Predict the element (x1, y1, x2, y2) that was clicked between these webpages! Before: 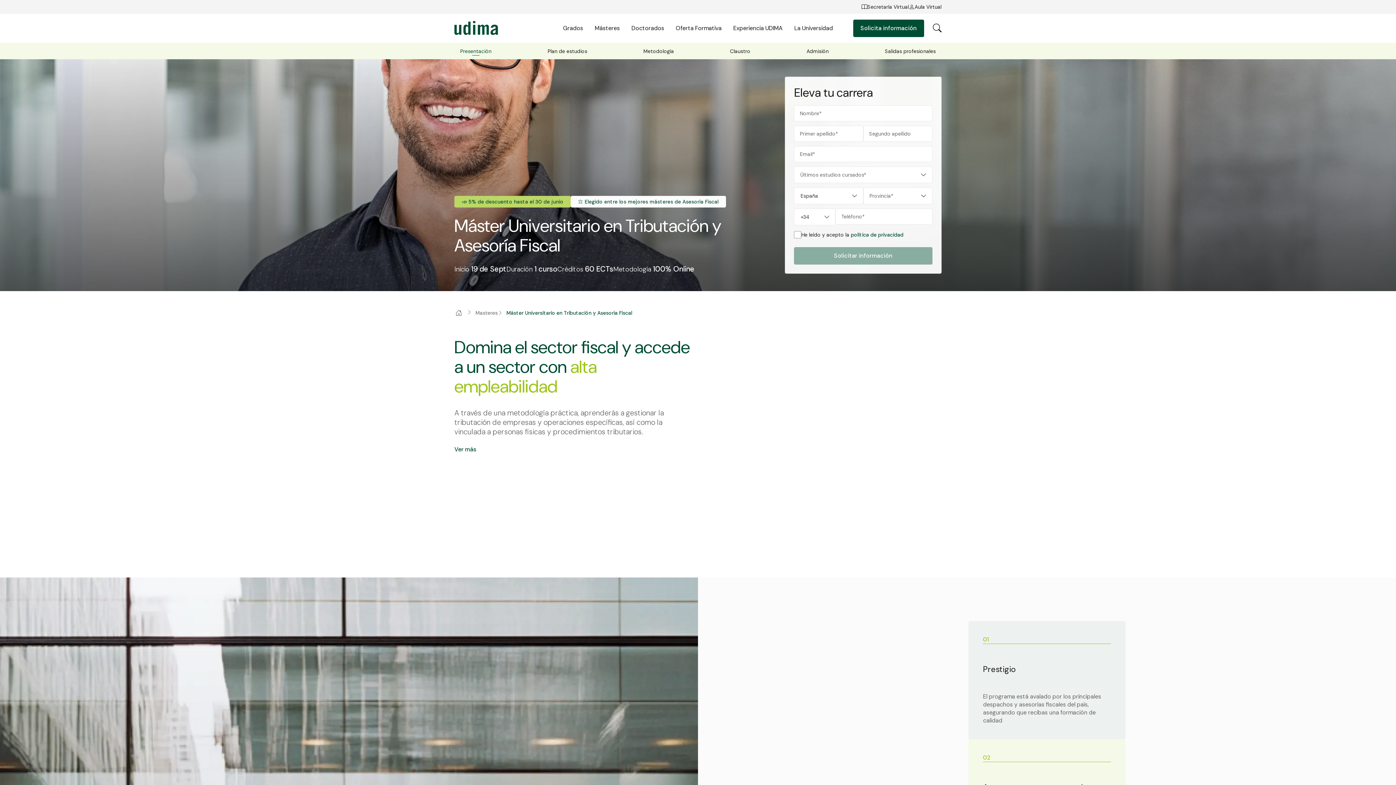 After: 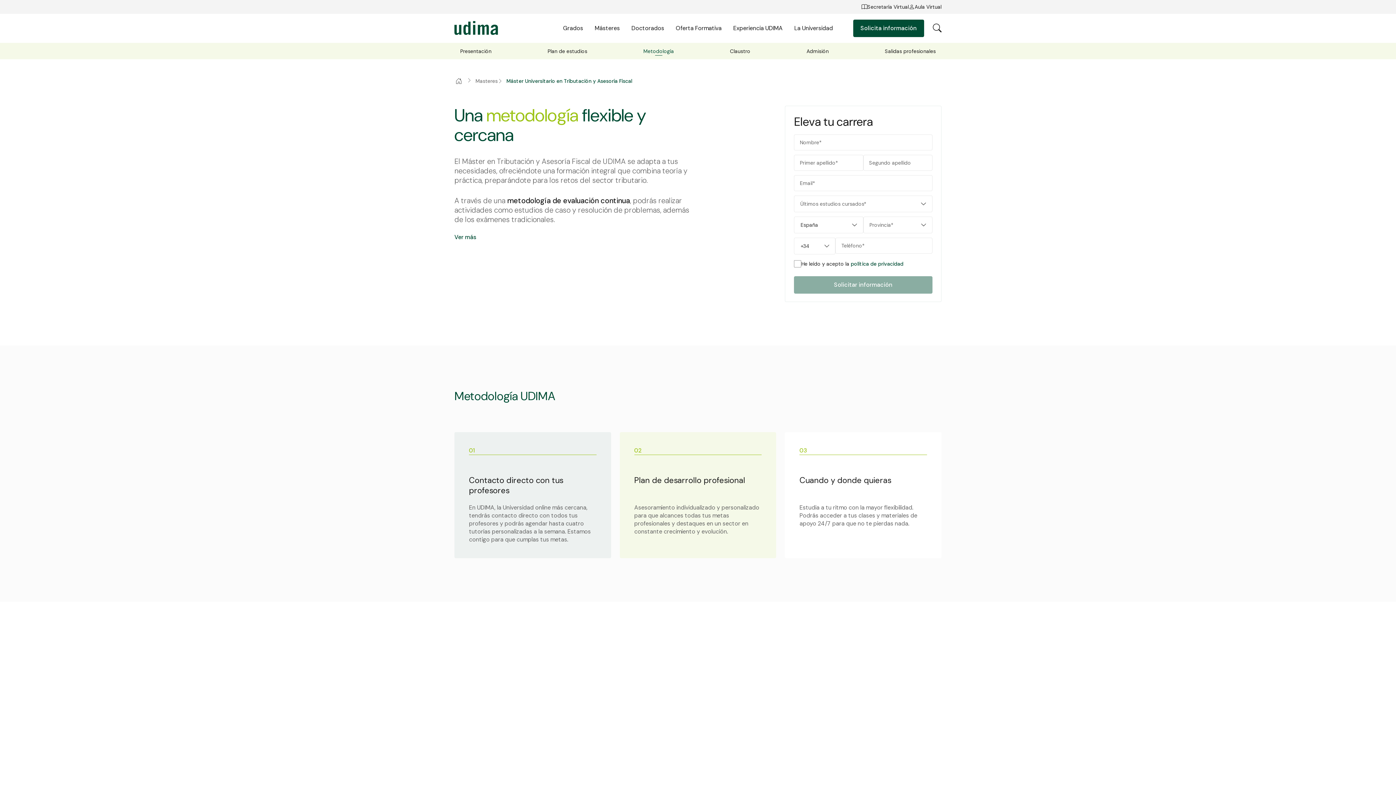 Action: label: Metodología bbox: (637, 42, 679, 59)